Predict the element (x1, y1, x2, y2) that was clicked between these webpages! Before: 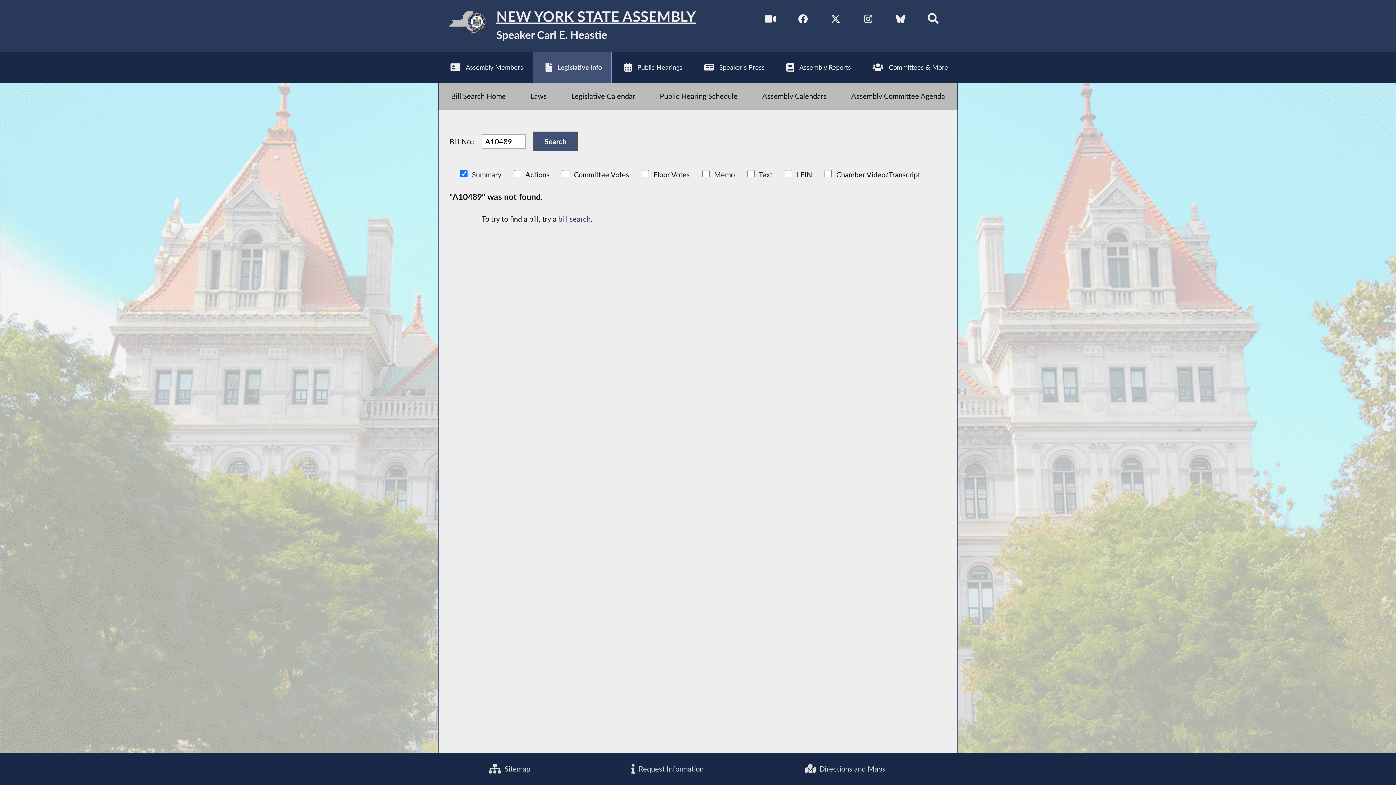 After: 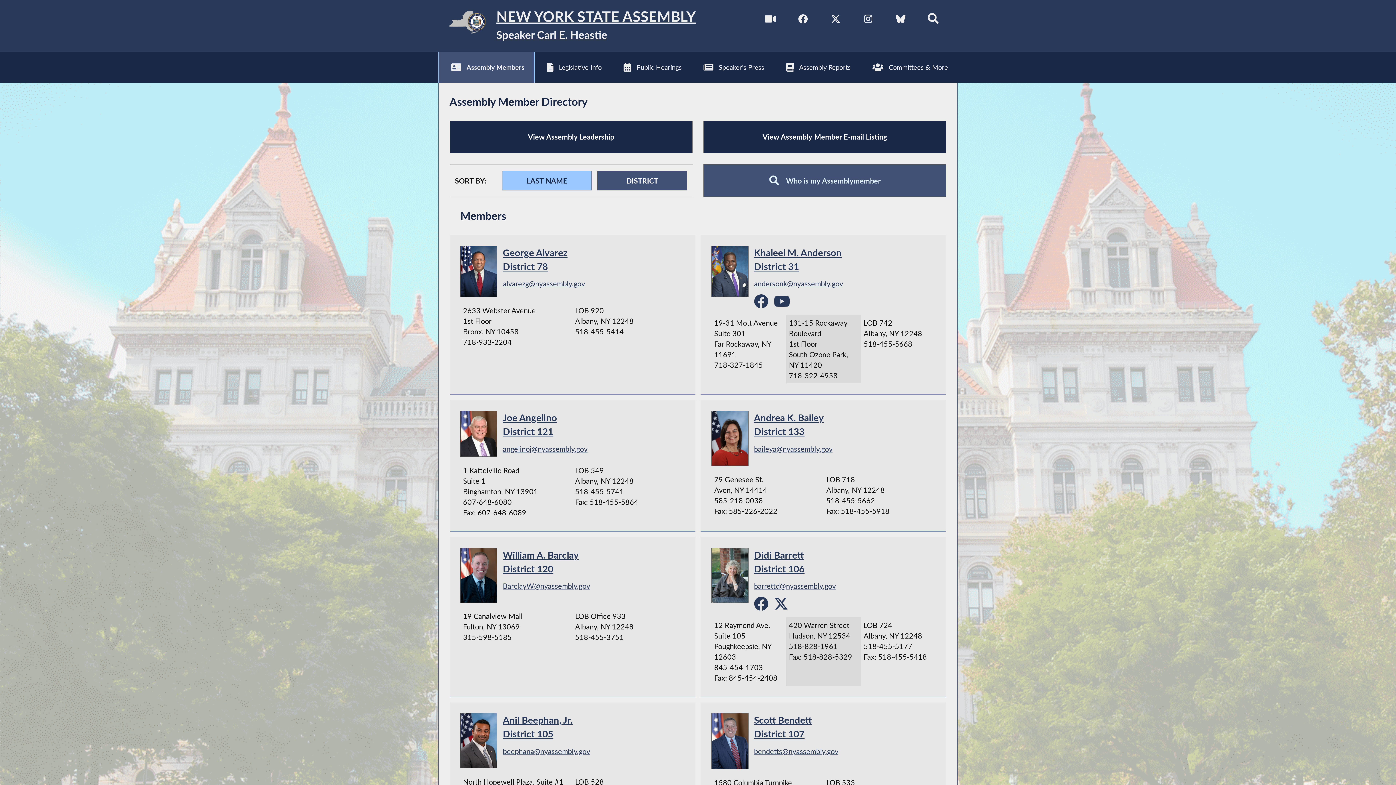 Action: bbox: (438, 51, 532, 82) label: Assembly Members